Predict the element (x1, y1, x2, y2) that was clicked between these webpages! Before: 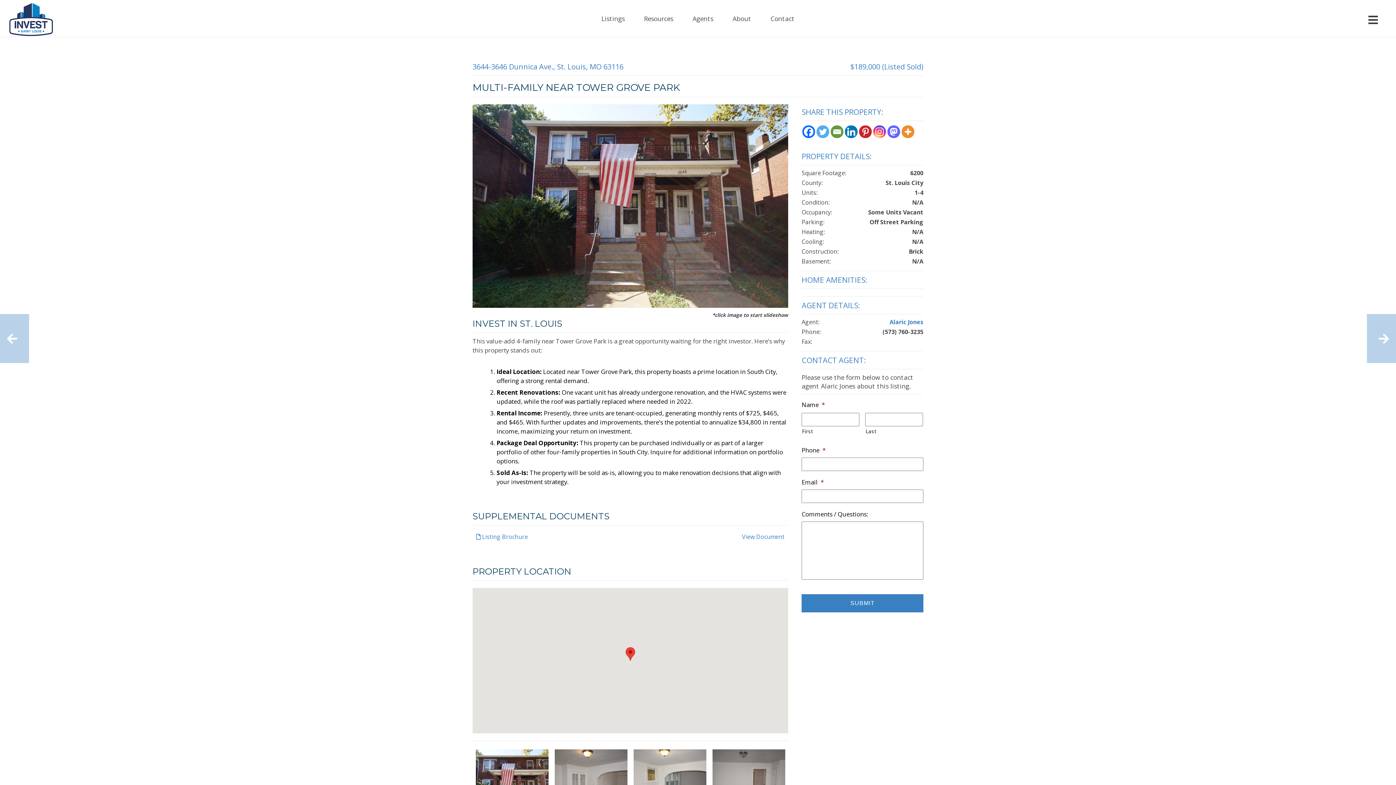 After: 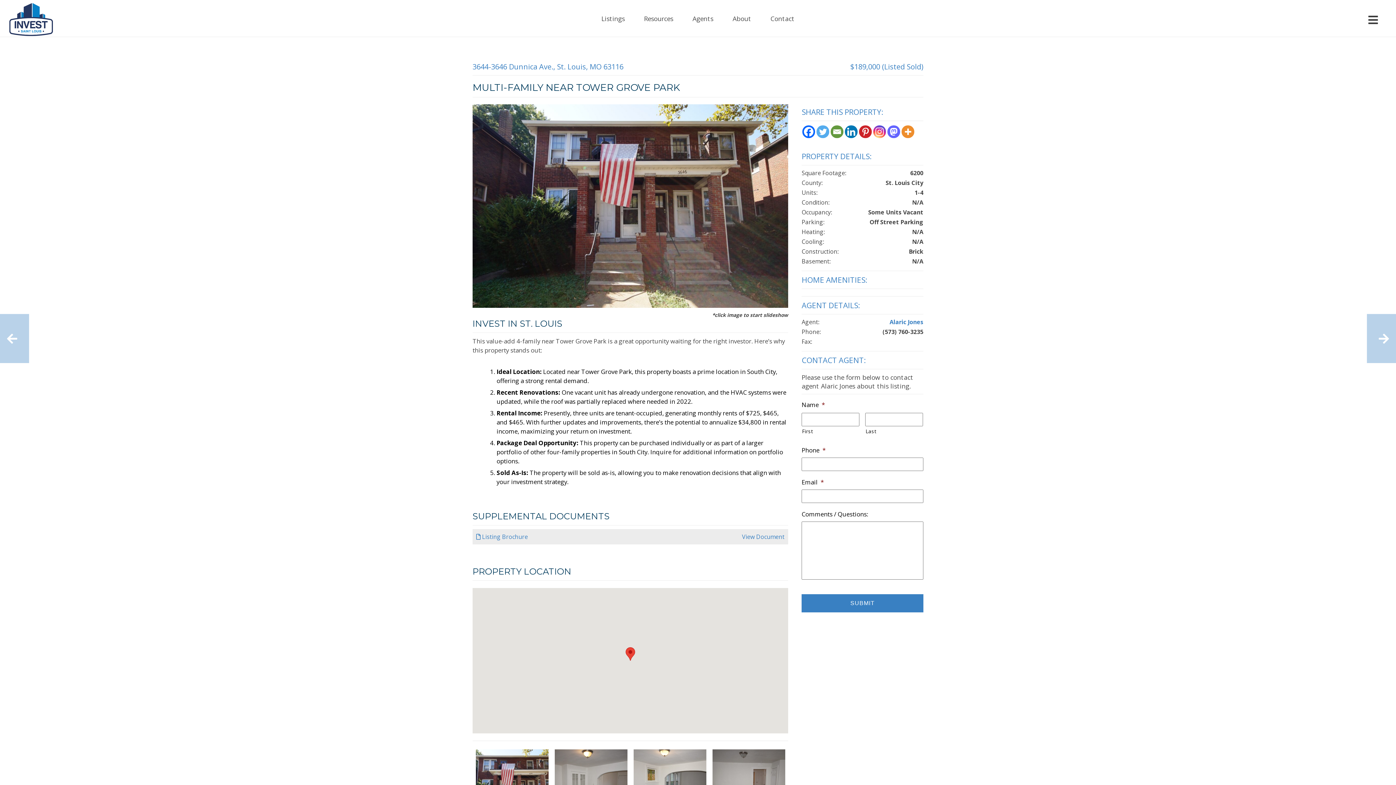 Action: label:  Listing Brochure bbox: (476, 533, 630, 541)